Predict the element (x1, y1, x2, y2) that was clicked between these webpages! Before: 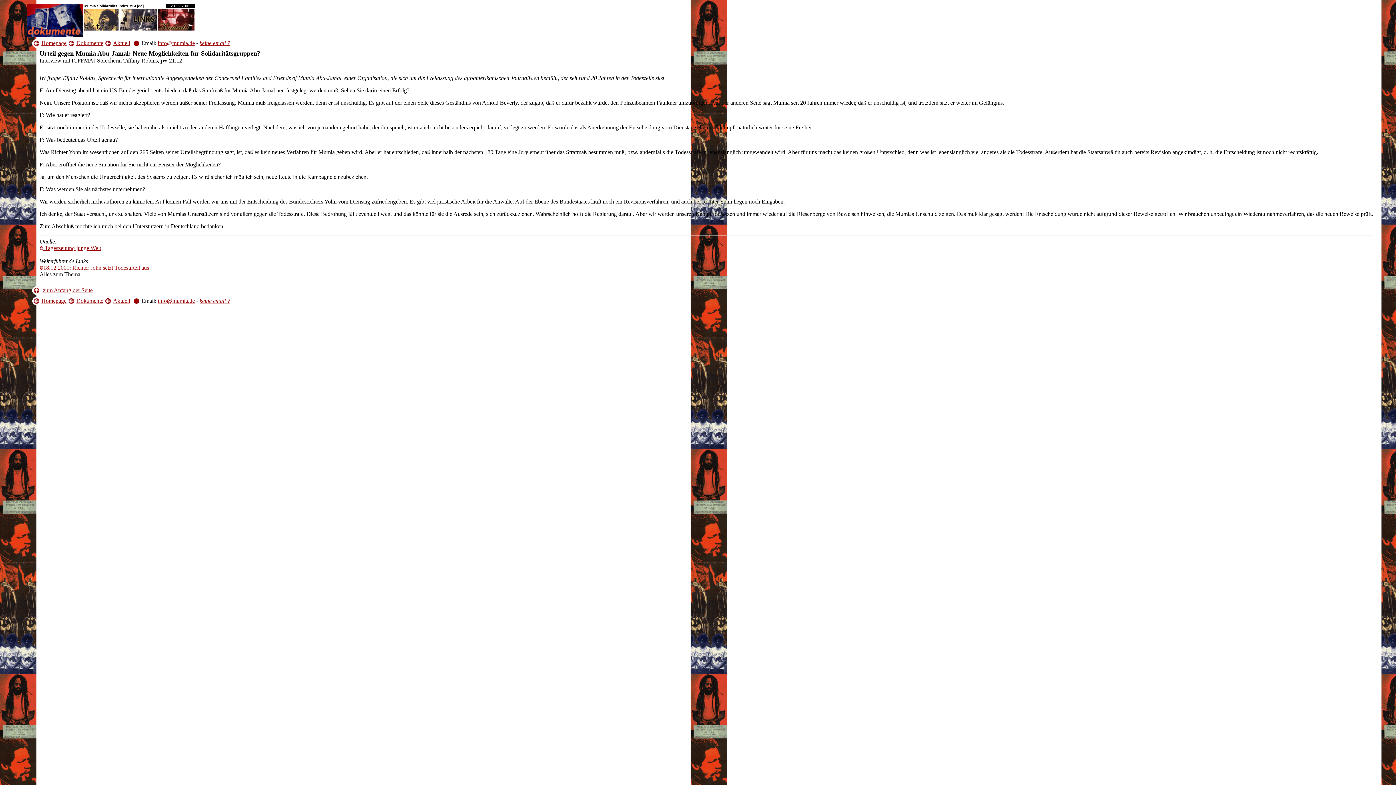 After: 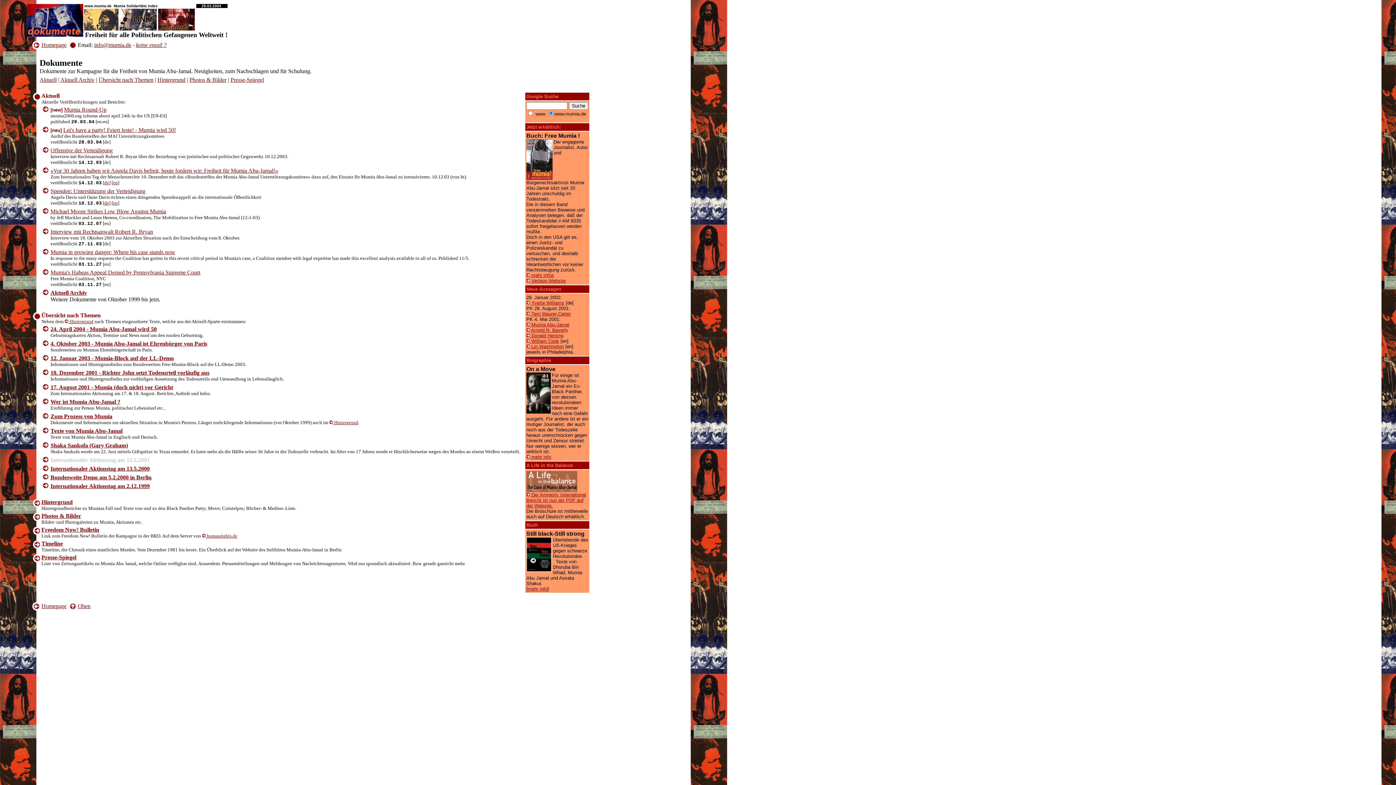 Action: bbox: (68, 39, 74, 45)